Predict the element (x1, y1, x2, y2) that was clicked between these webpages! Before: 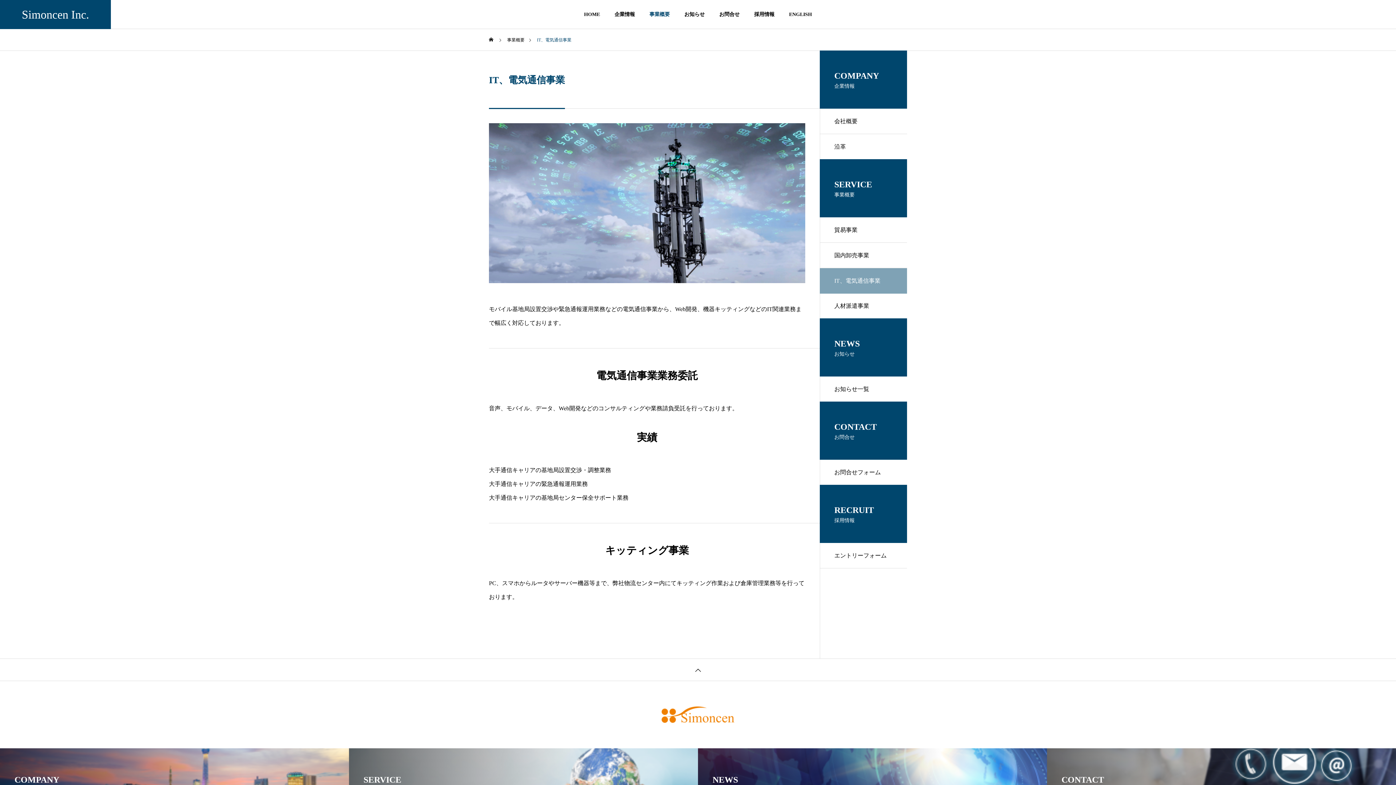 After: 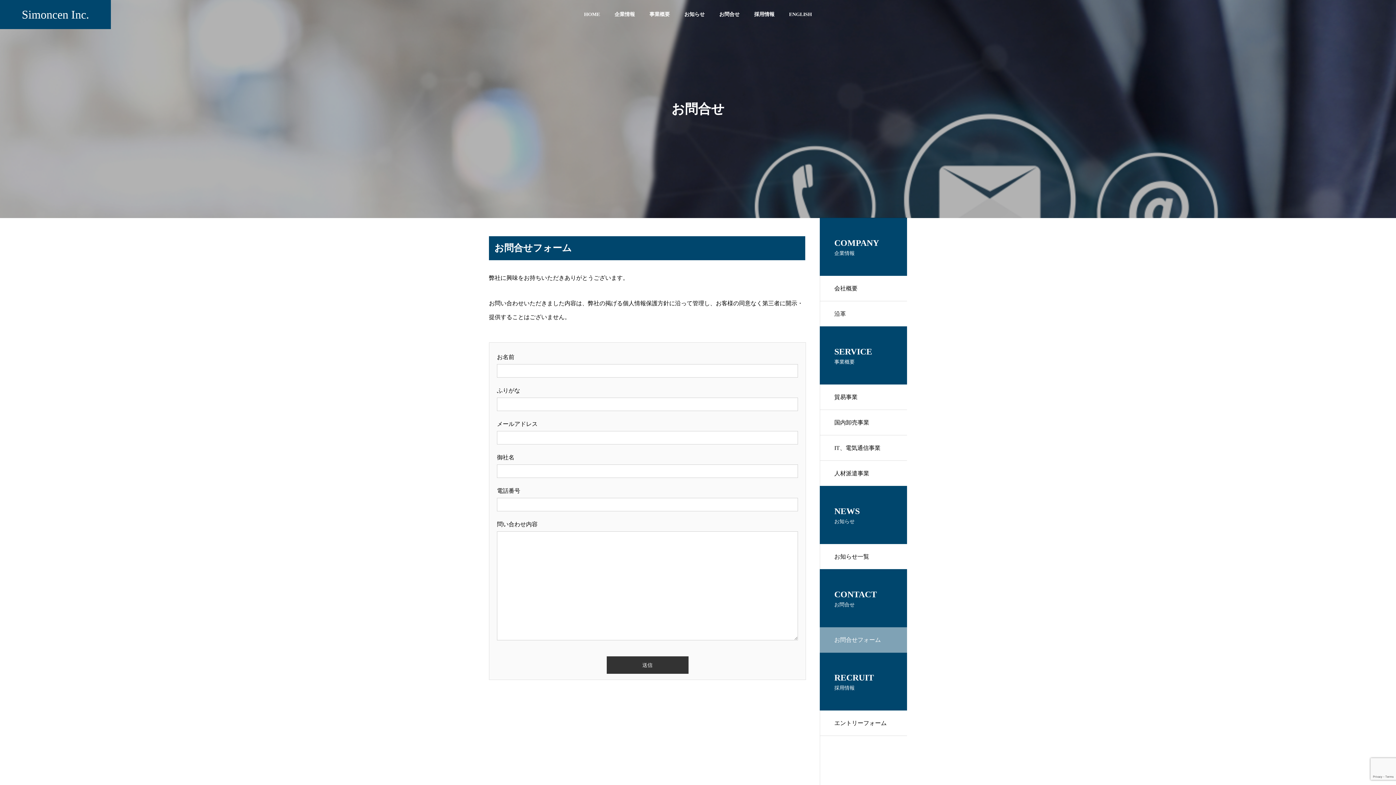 Action: bbox: (1047, 748, 1396, 821) label: CONTACT

お問合せ